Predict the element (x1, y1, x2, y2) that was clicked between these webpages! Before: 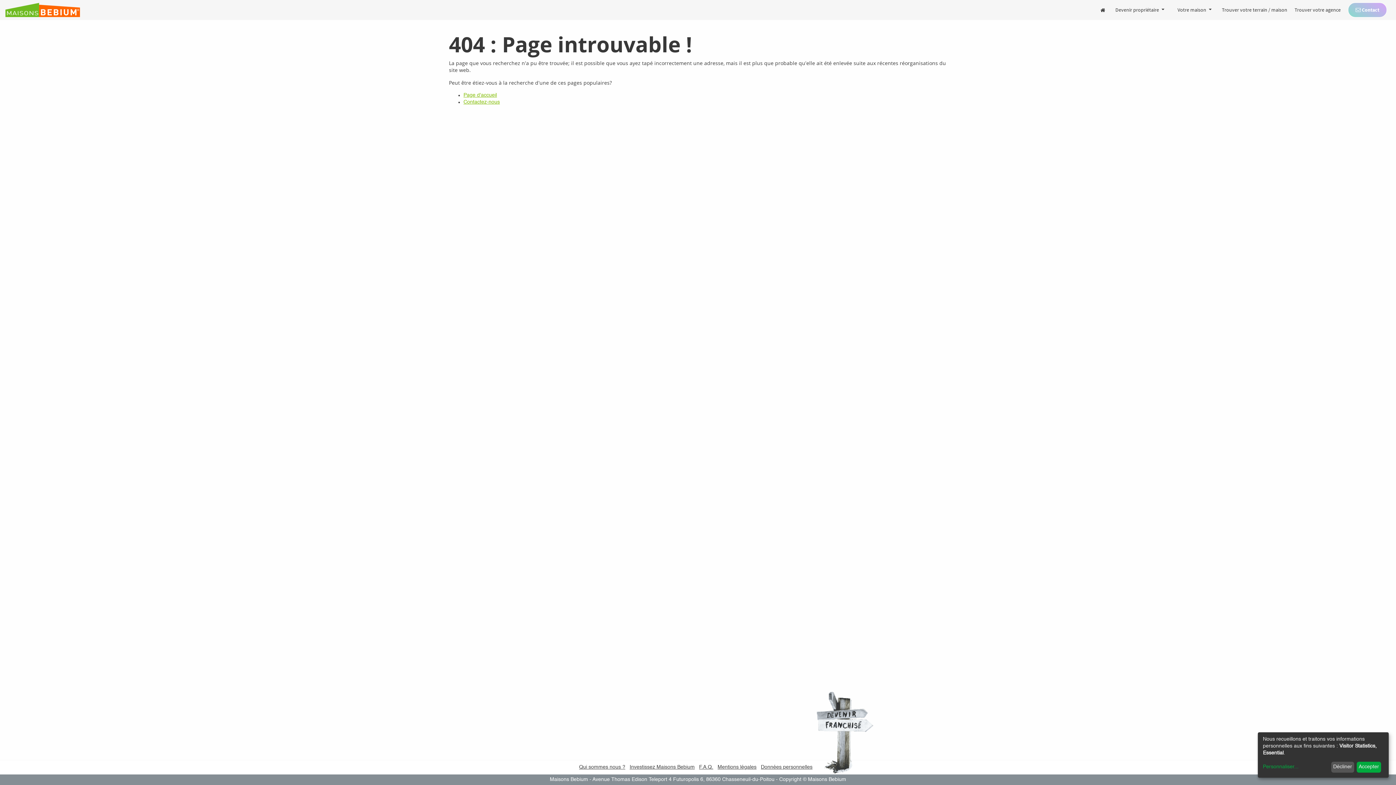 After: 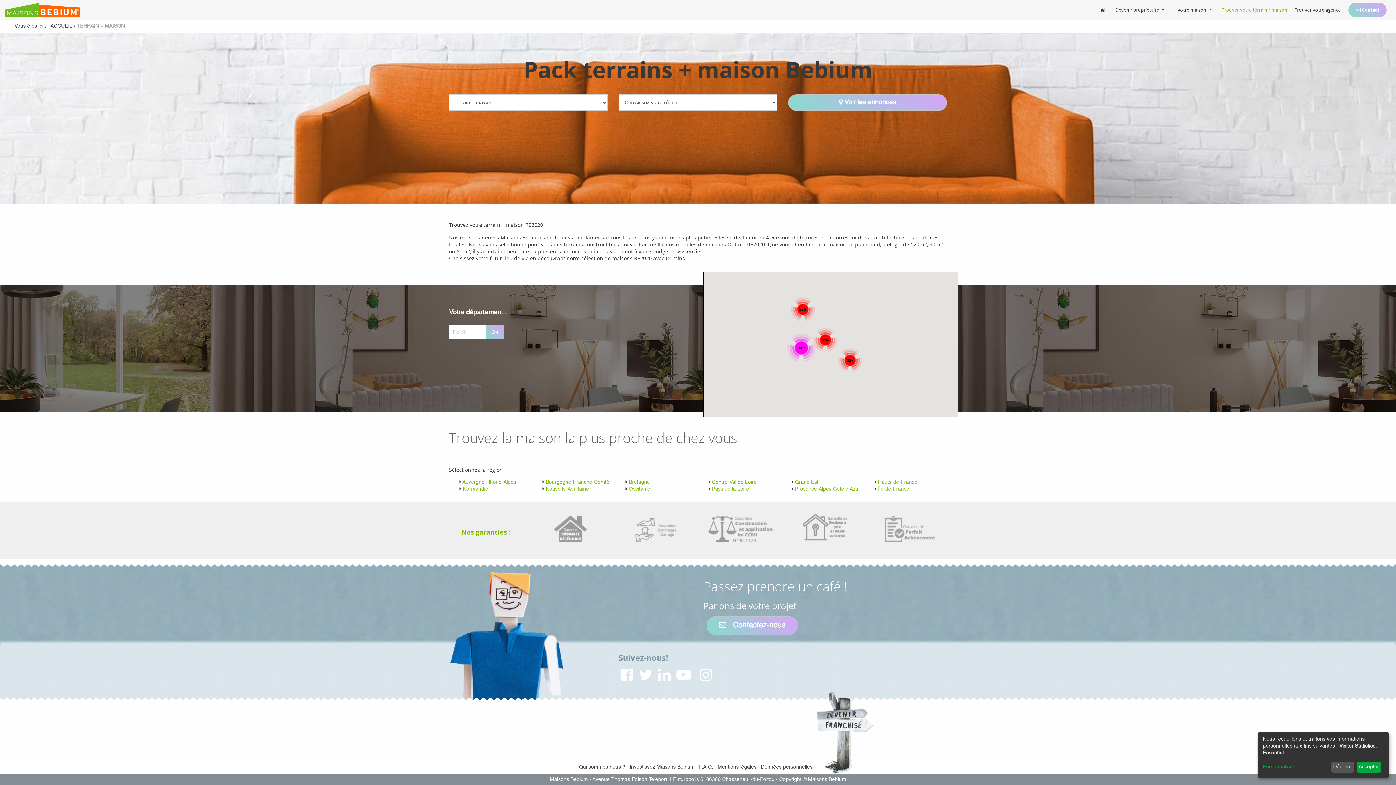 Action: label: Trouver votre terrain / maison bbox: (1222, 0, 1287, 20)